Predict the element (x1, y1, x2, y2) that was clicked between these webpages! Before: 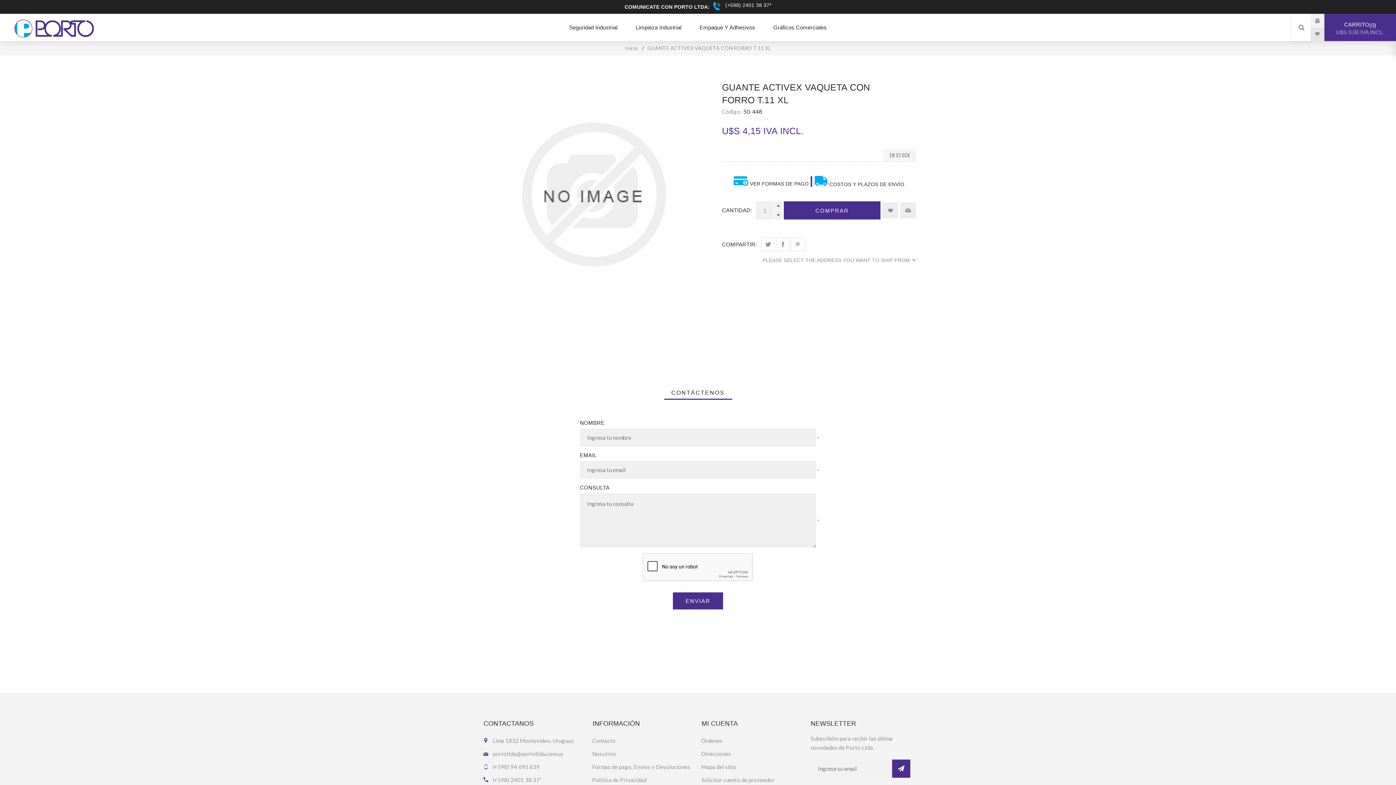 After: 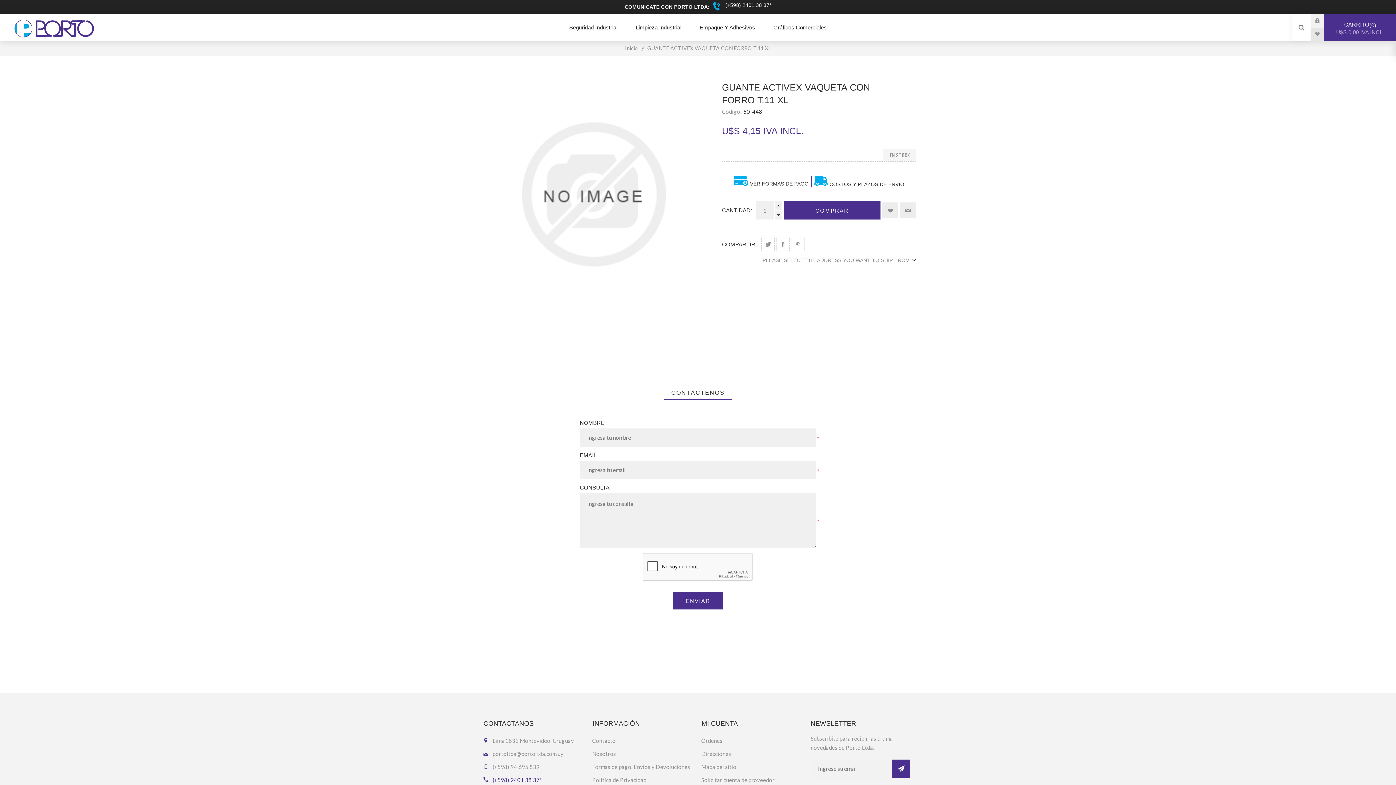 Action: label: (+598) 2401 38 37* bbox: (492, 777, 542, 783)